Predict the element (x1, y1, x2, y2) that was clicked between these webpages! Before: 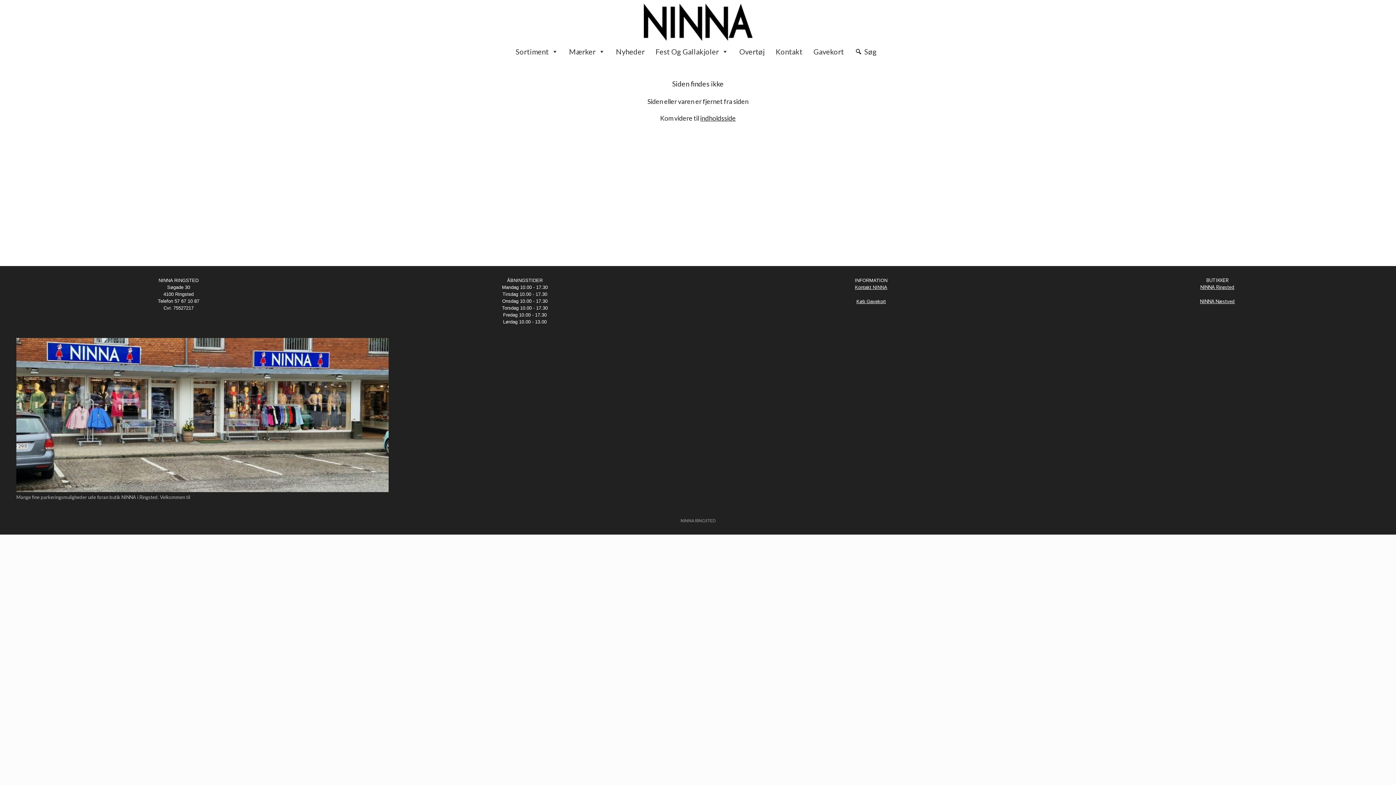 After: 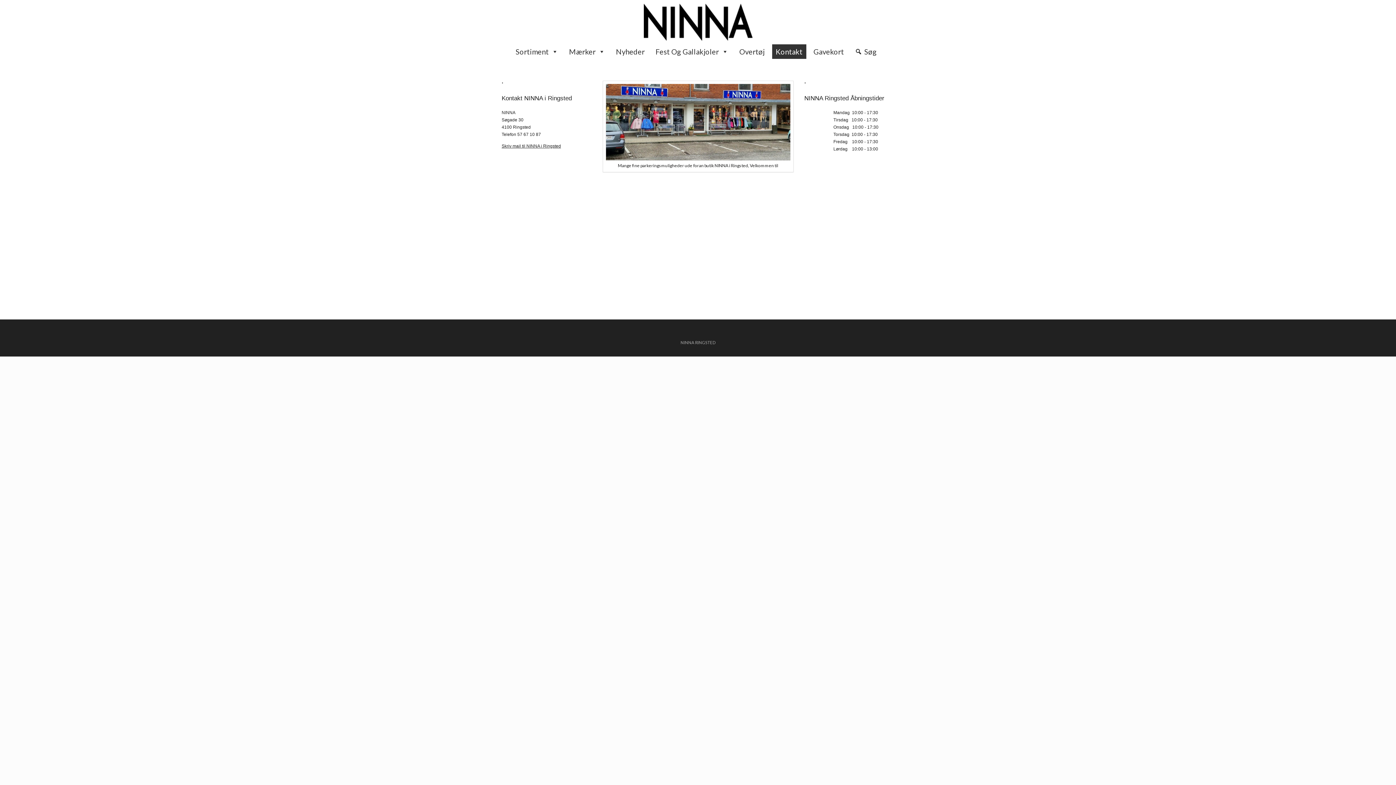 Action: bbox: (772, 44, 806, 58) label: Kontakt